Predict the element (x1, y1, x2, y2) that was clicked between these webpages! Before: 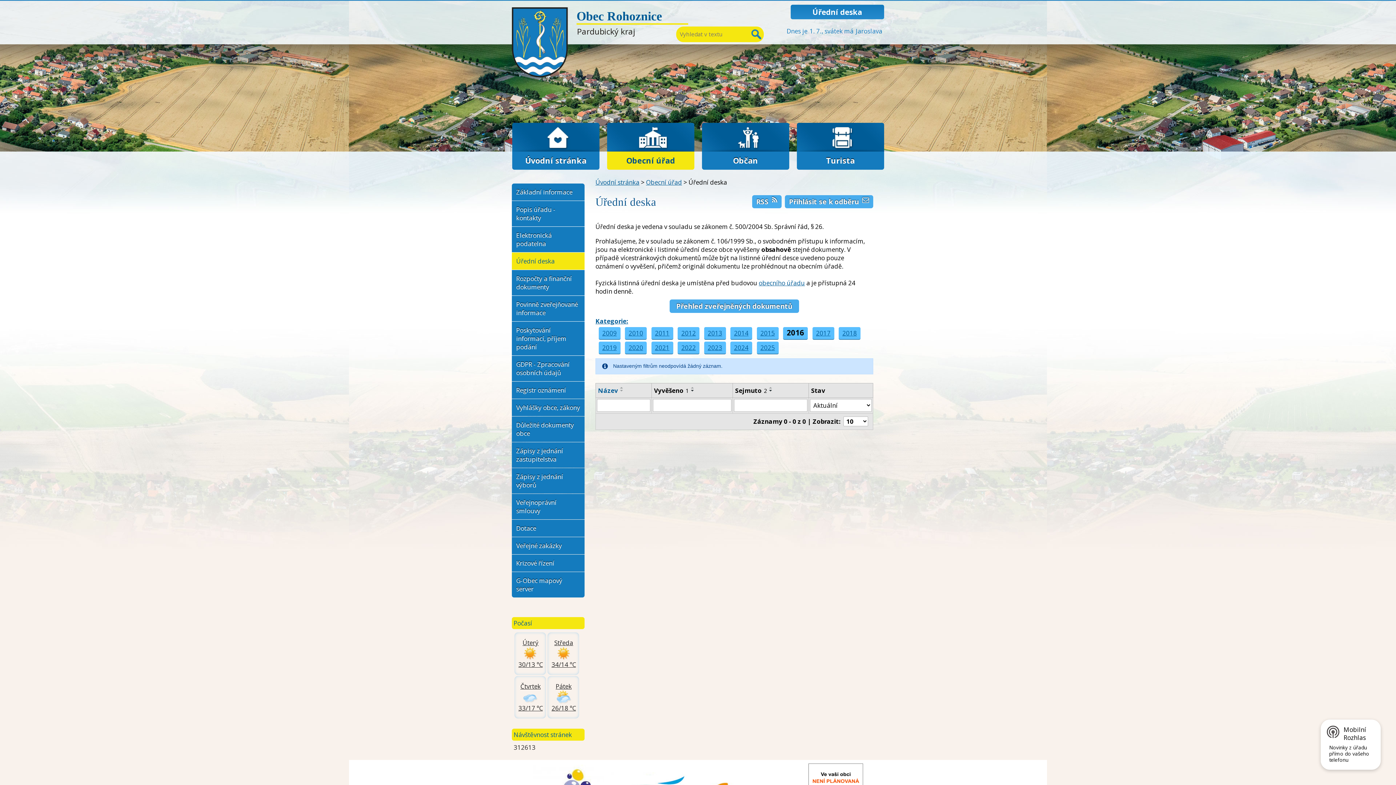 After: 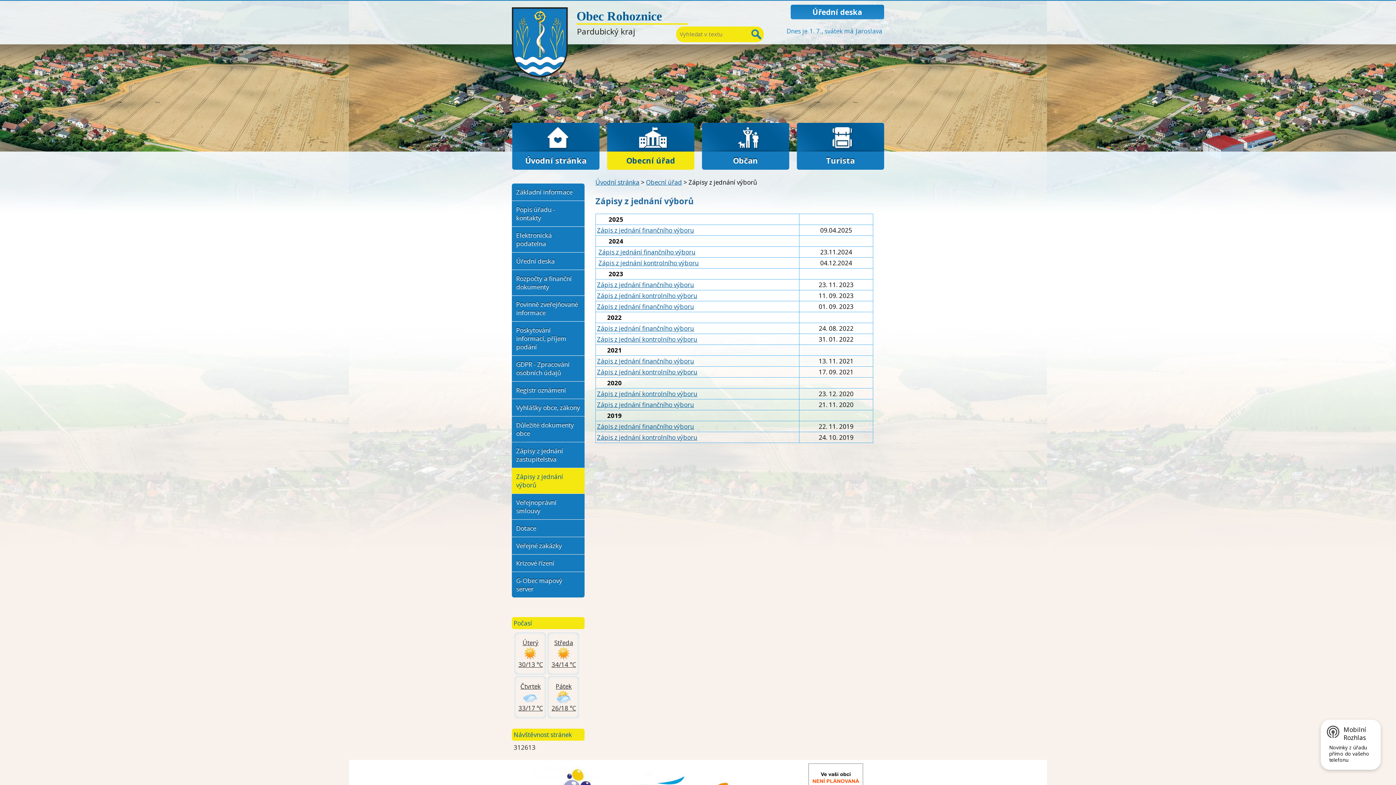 Action: bbox: (512, 468, 584, 493) label: Zápisy z jednání výborů